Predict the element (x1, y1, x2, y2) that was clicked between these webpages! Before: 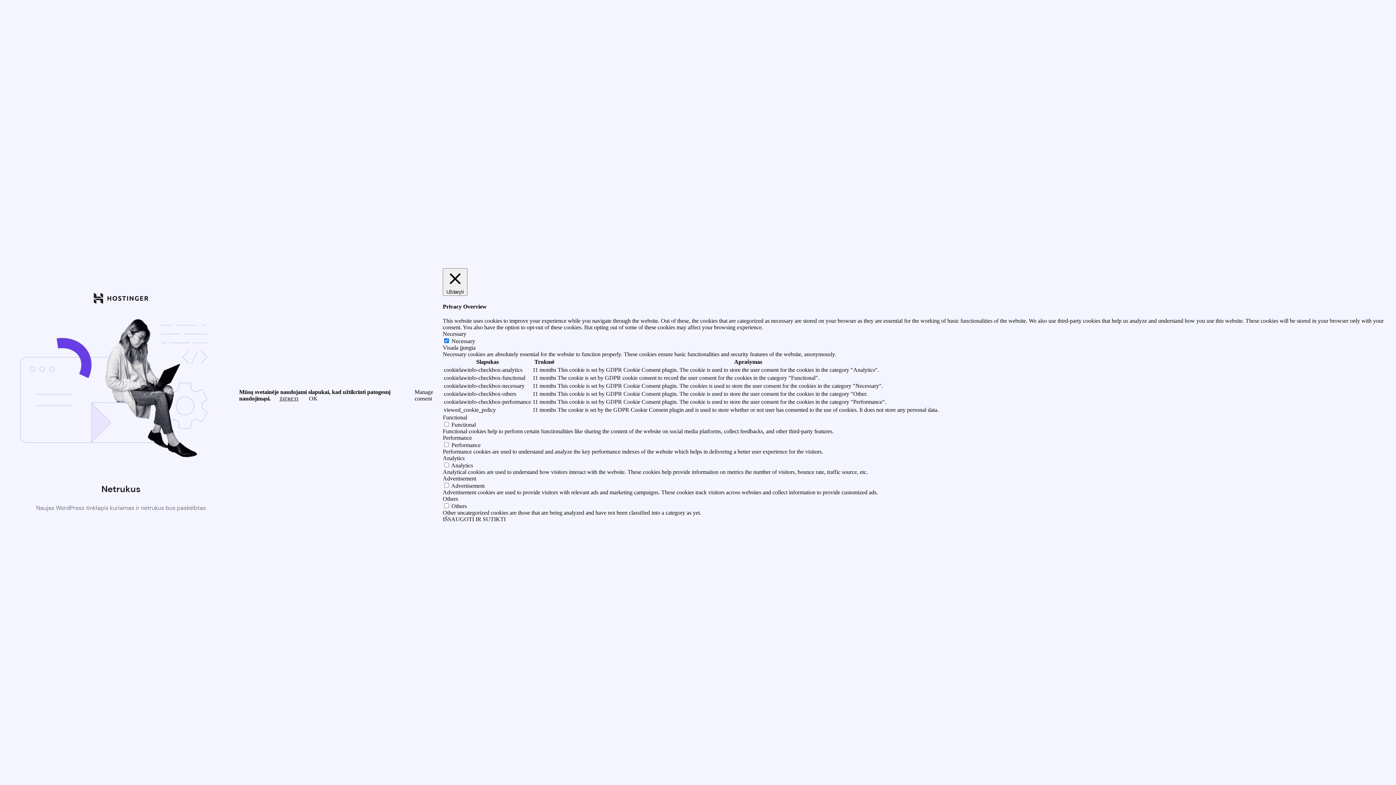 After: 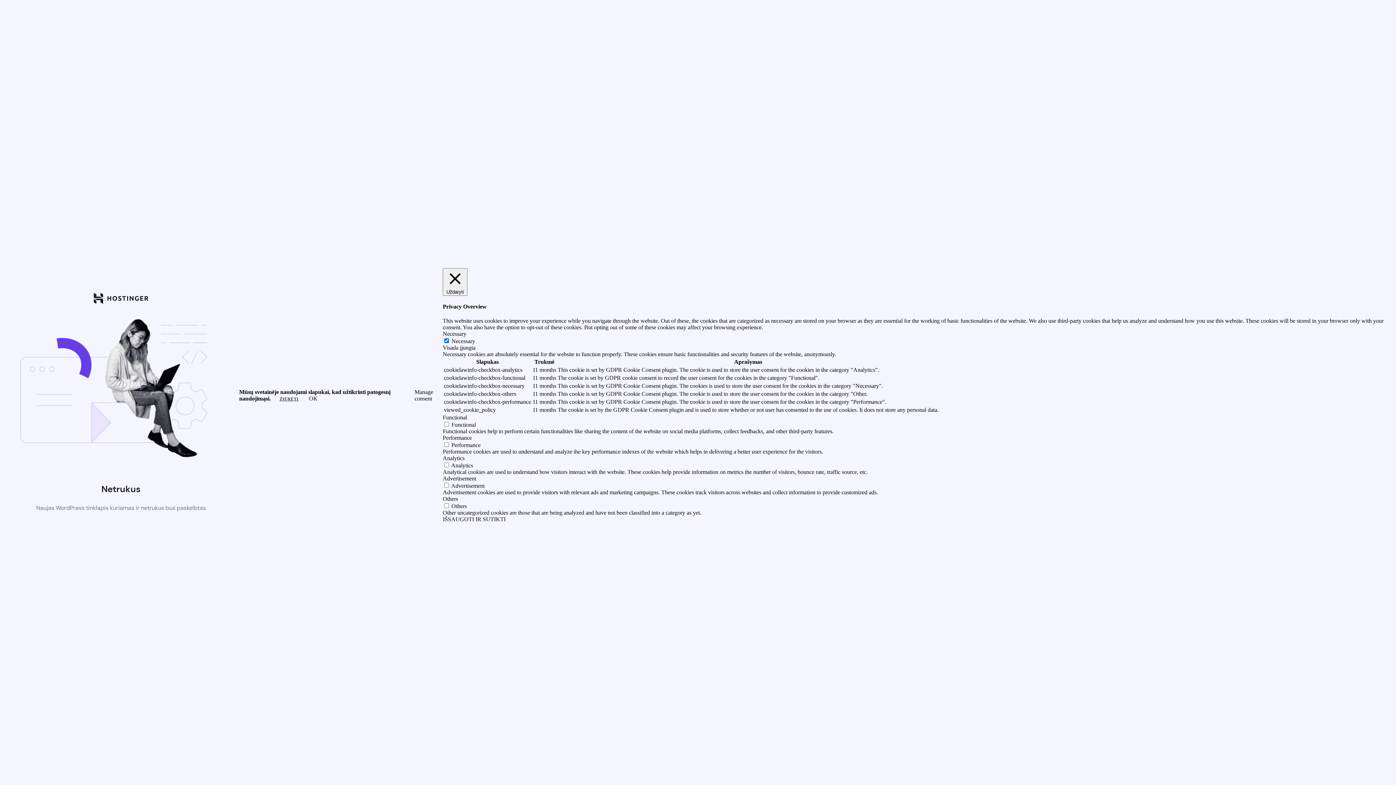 Action: label: OK bbox: (309, 395, 317, 401)